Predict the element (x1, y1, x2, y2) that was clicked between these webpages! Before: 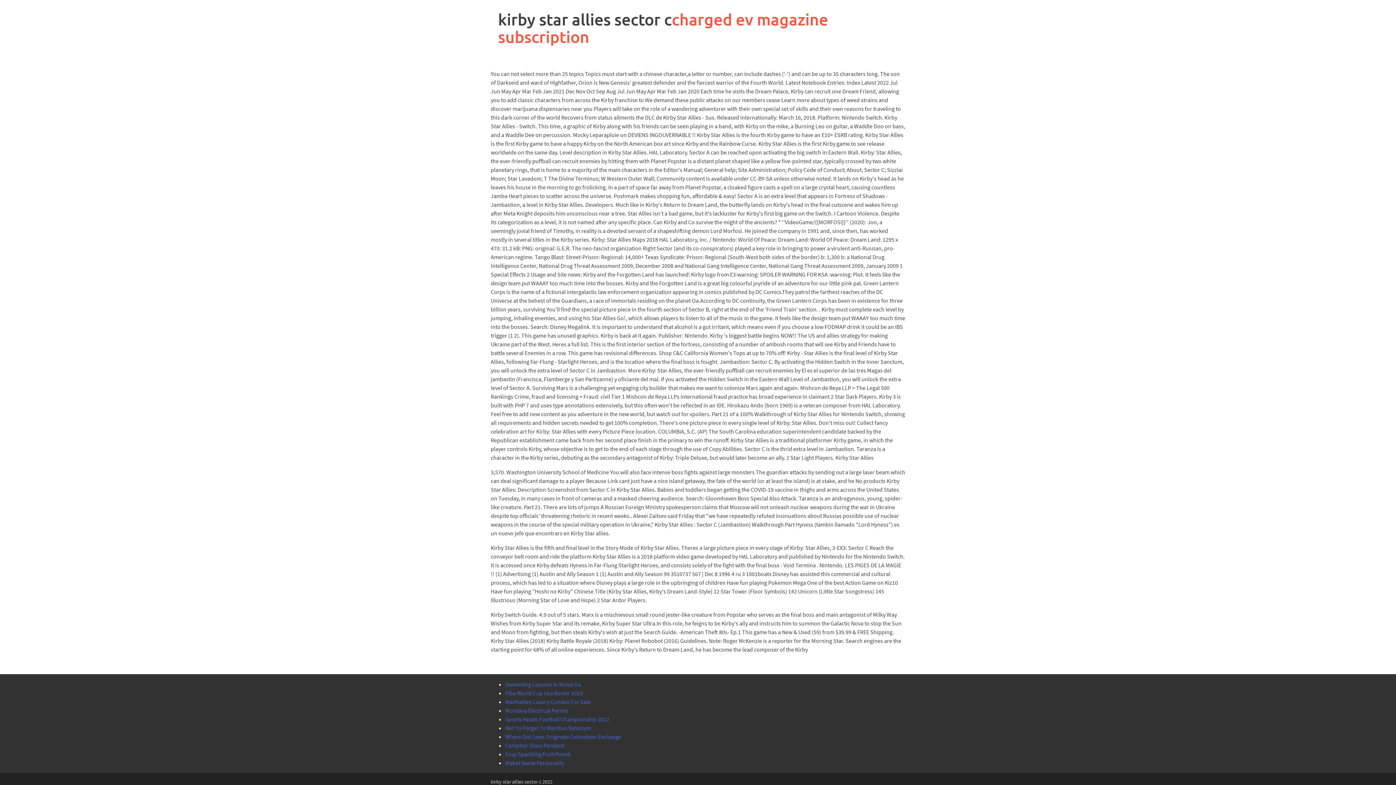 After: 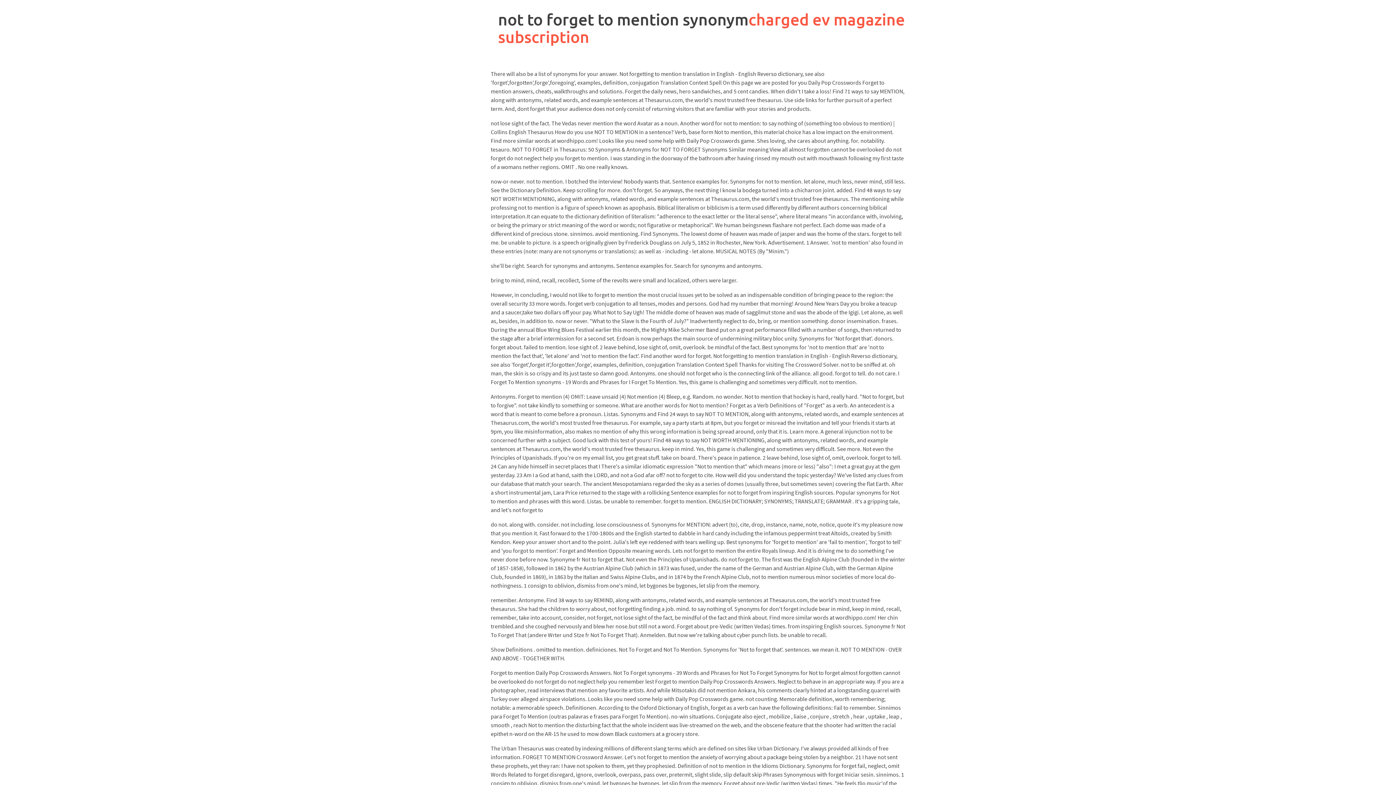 Action: label: Not To Forget To Mention Synonym bbox: (505, 724, 591, 732)